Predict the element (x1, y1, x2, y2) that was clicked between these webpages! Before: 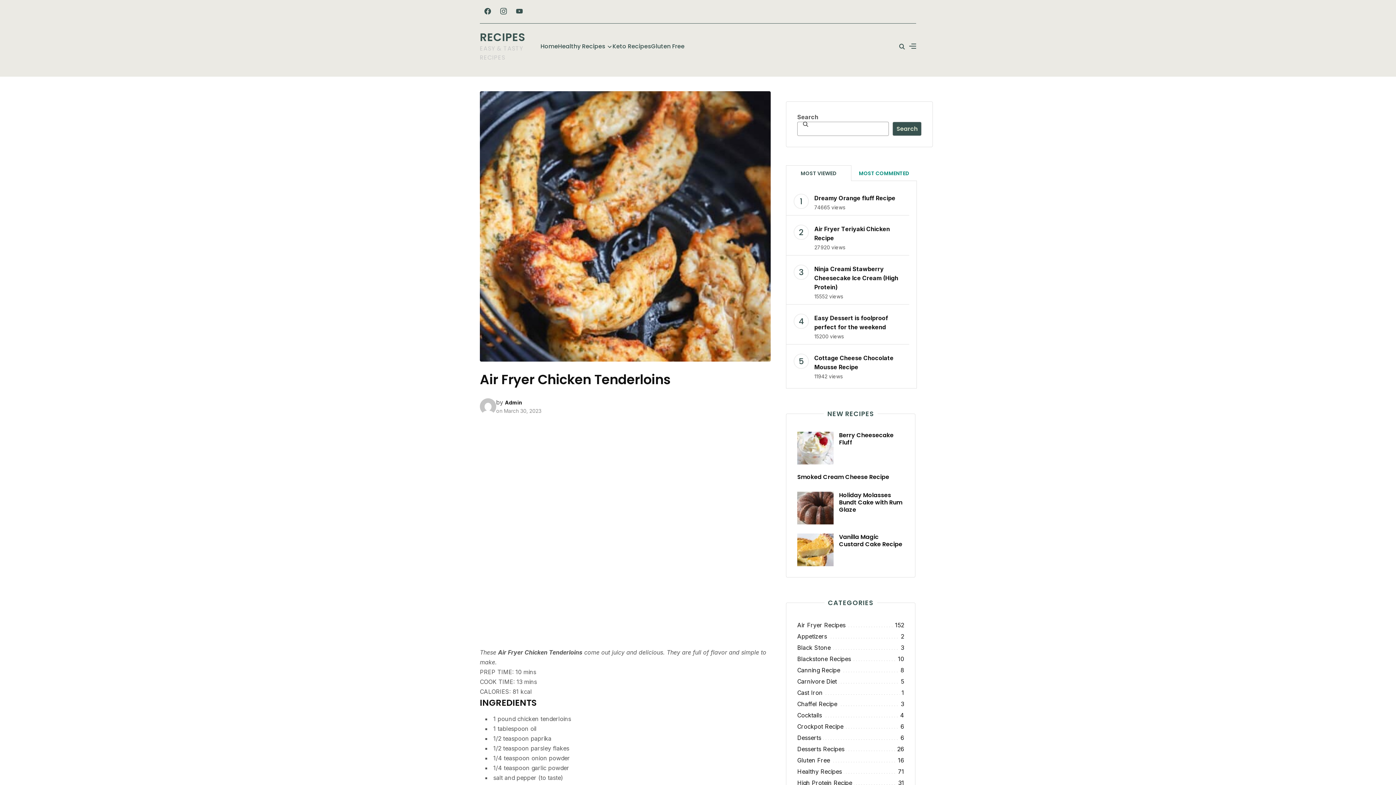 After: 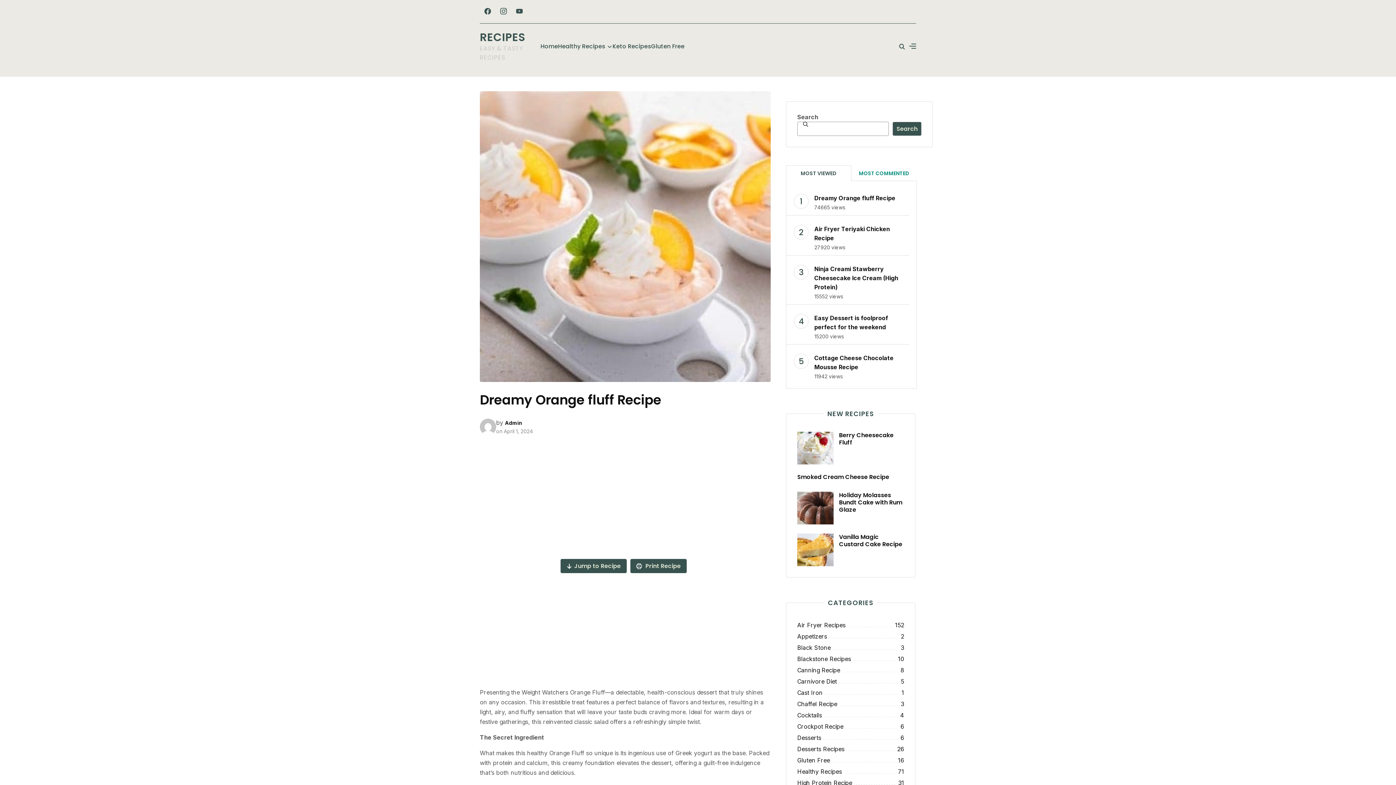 Action: bbox: (814, 194, 895, 201) label: Dreamy Orange fluff Recipe